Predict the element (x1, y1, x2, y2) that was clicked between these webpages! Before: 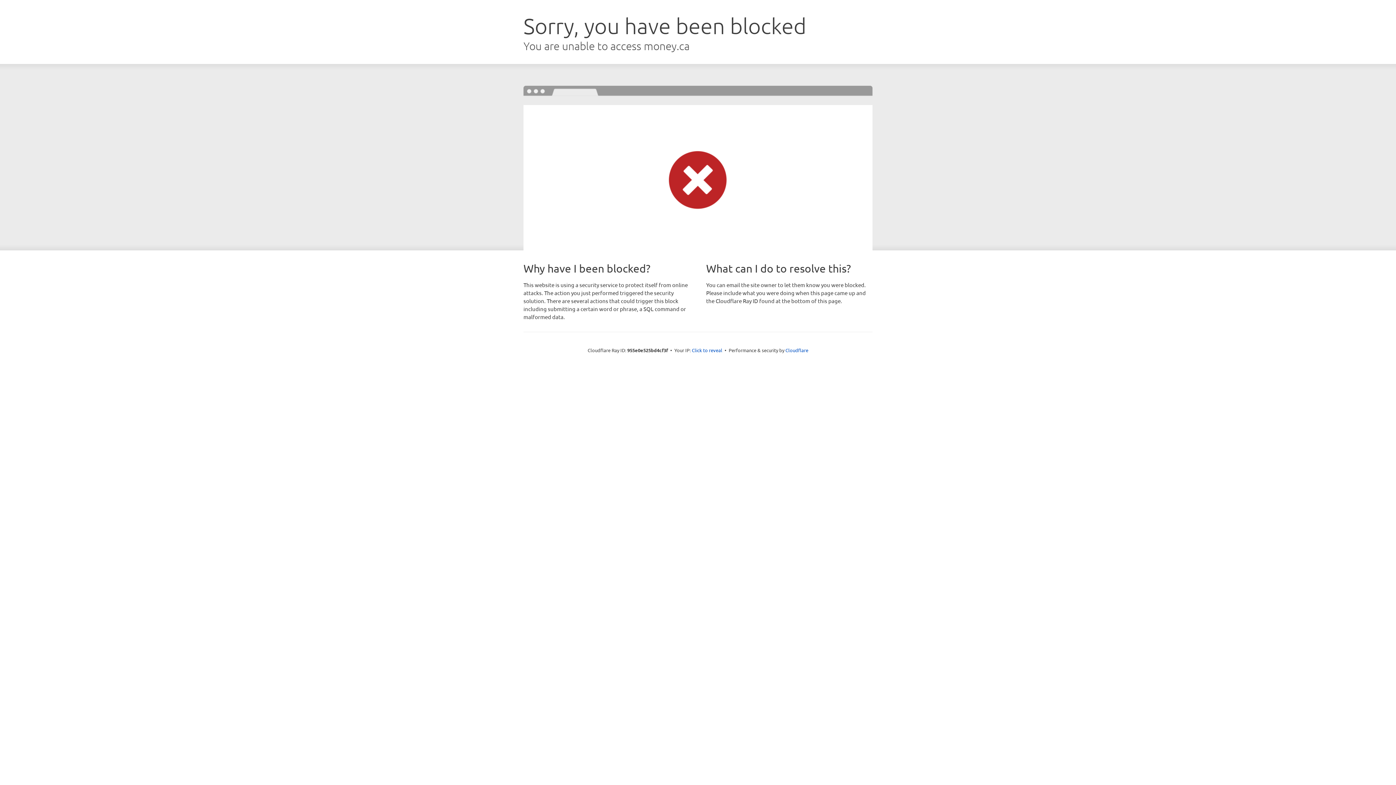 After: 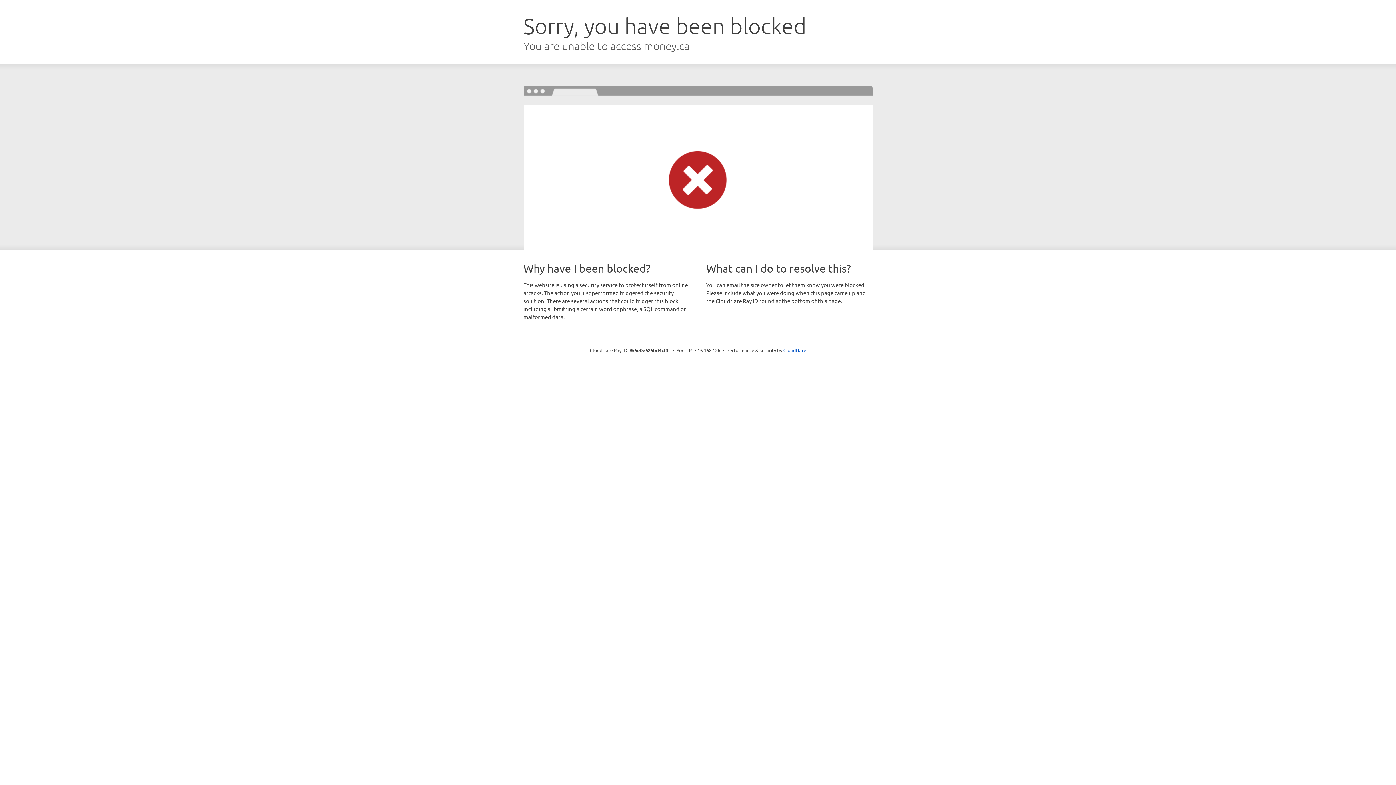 Action: bbox: (692, 346, 722, 353) label: Click to reveal